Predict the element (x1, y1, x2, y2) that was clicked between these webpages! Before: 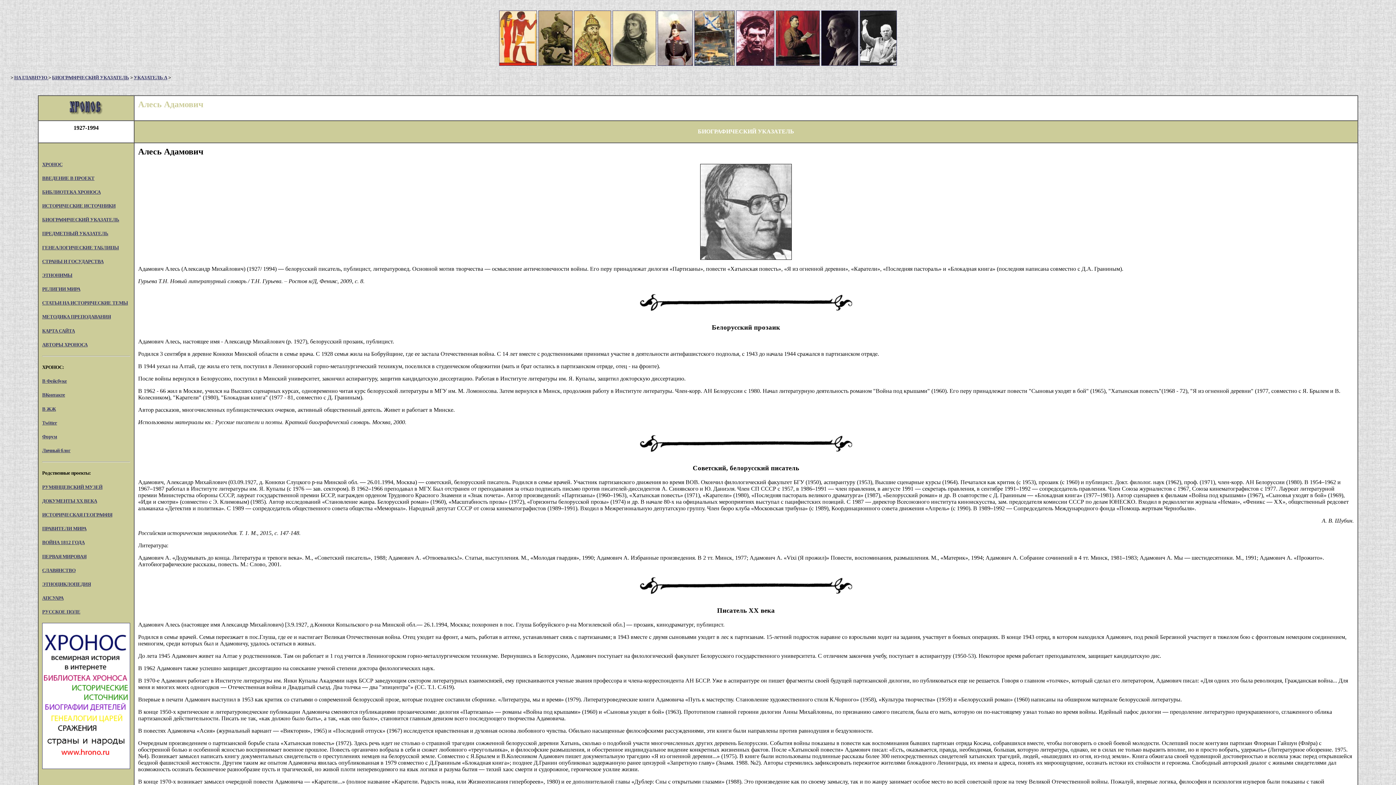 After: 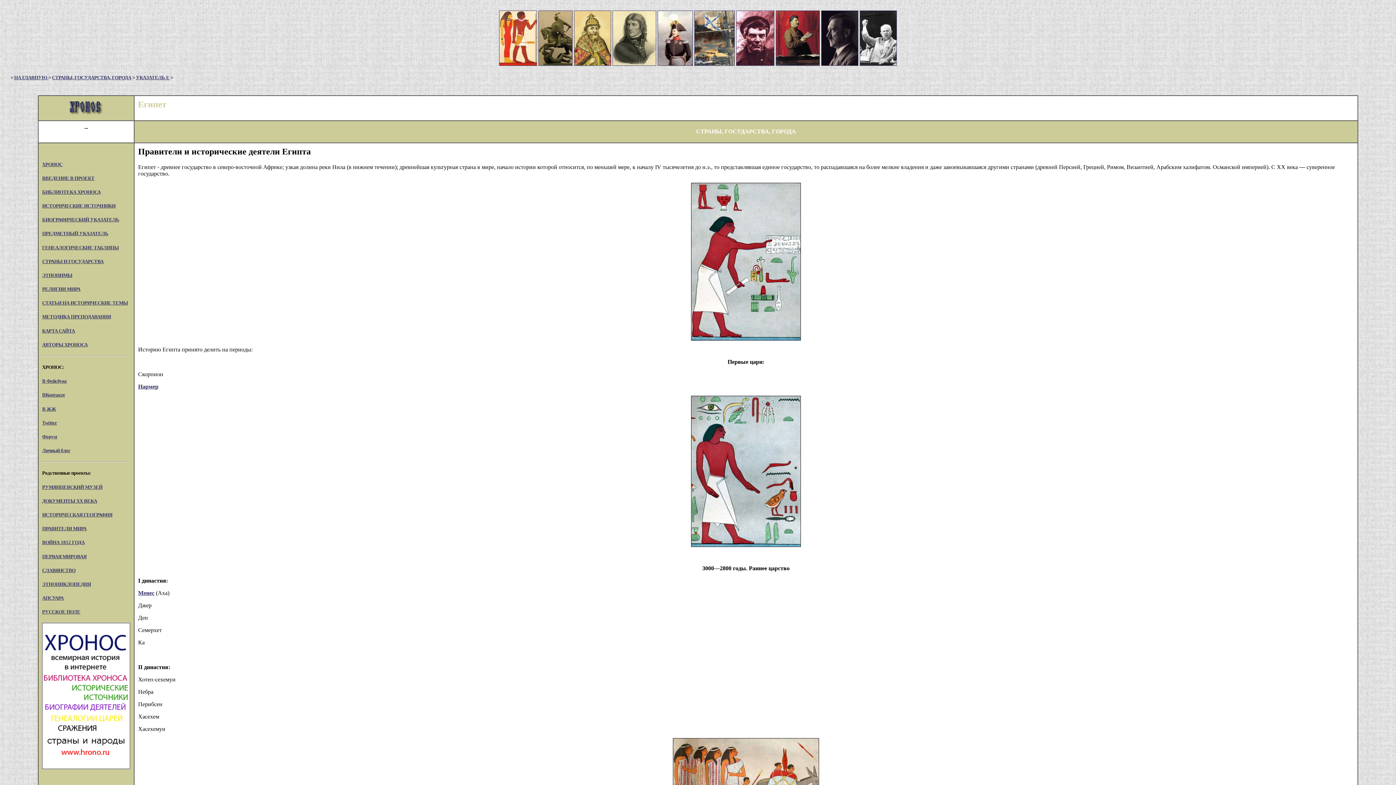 Action: bbox: (499, 60, 537, 66)